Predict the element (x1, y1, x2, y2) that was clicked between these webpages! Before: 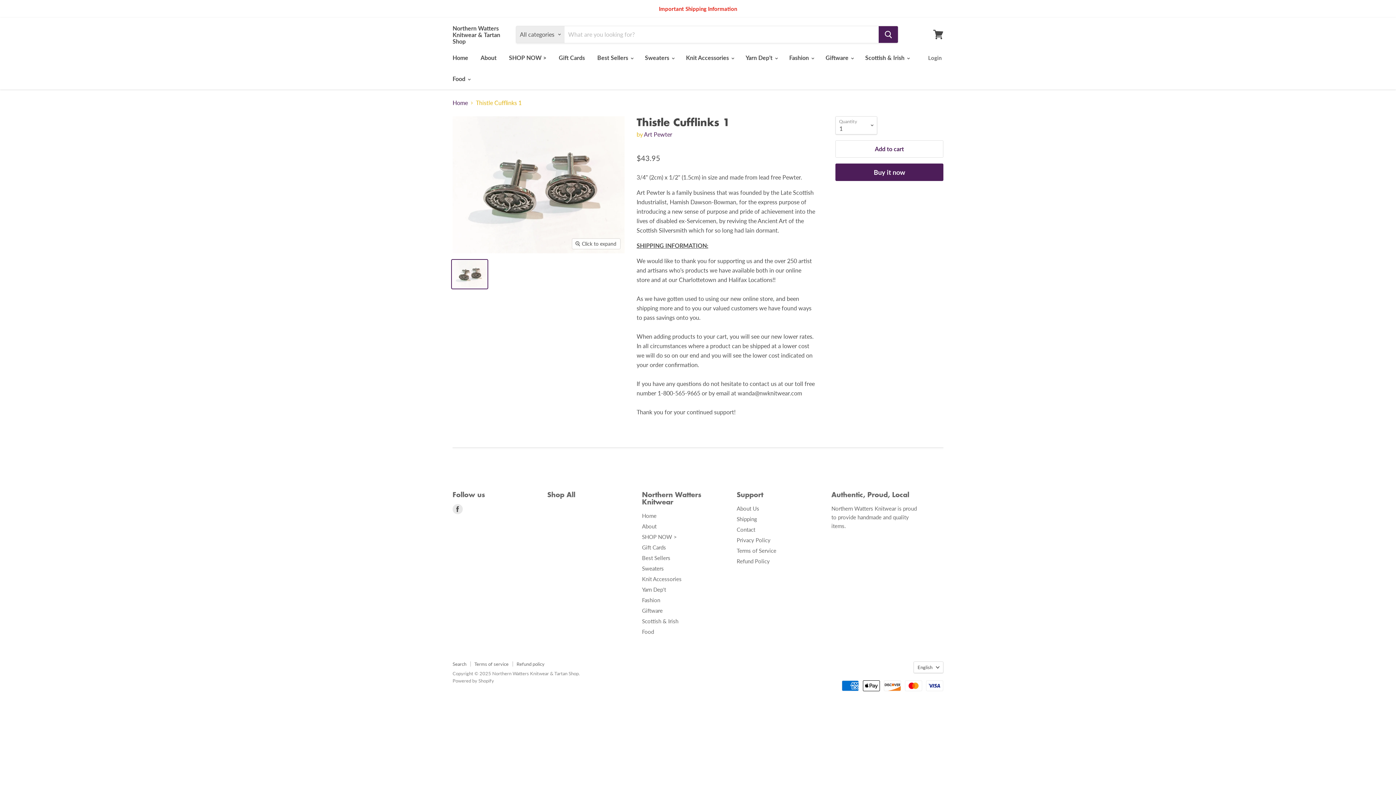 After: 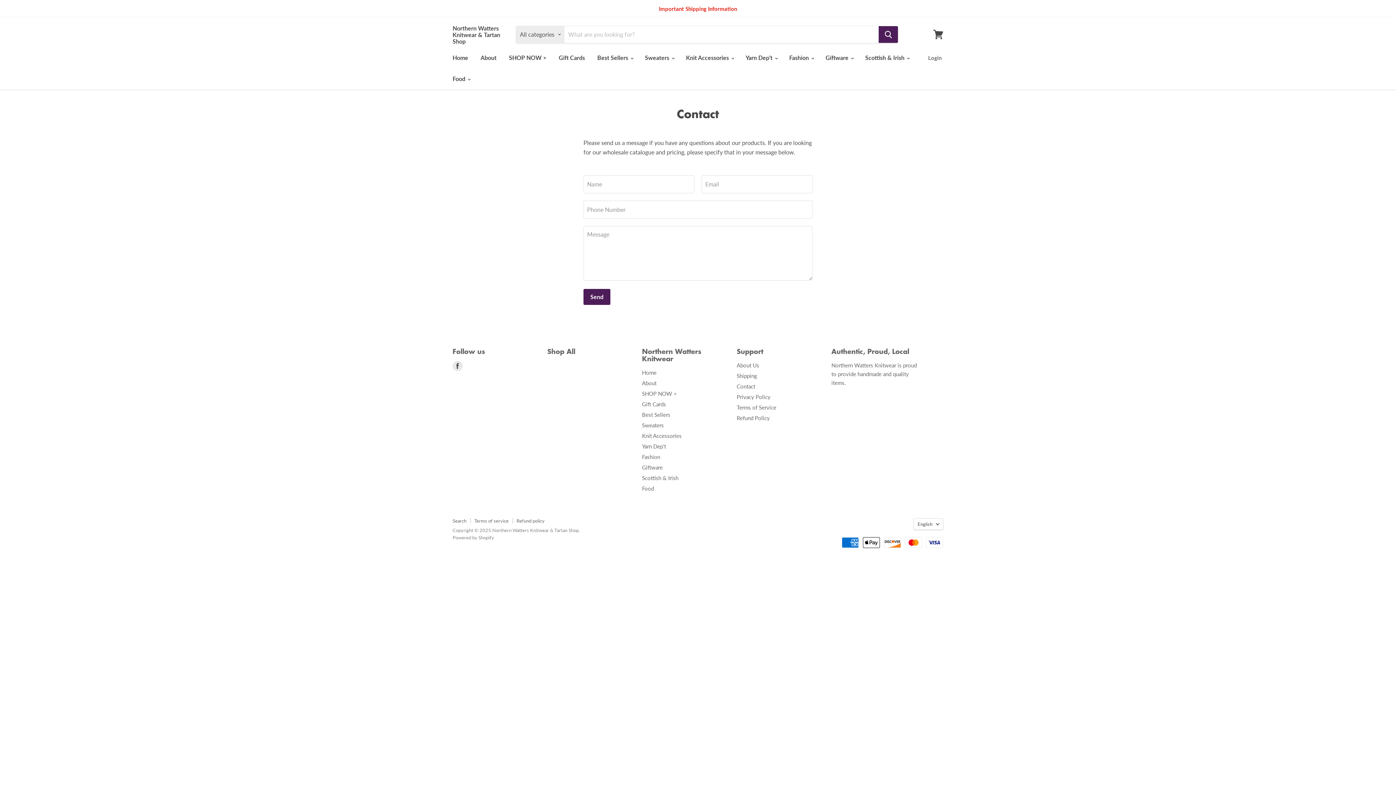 Action: label: Contact bbox: (736, 526, 755, 533)